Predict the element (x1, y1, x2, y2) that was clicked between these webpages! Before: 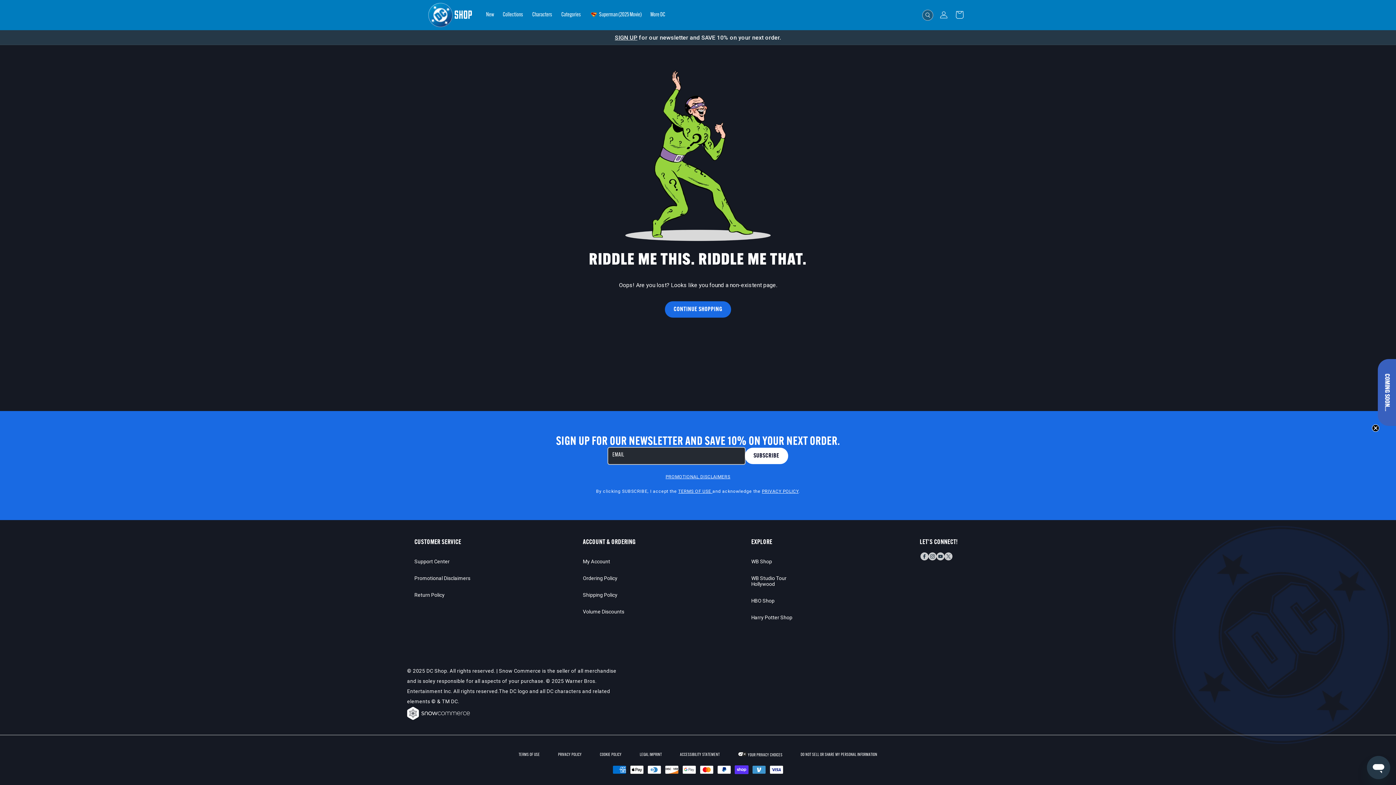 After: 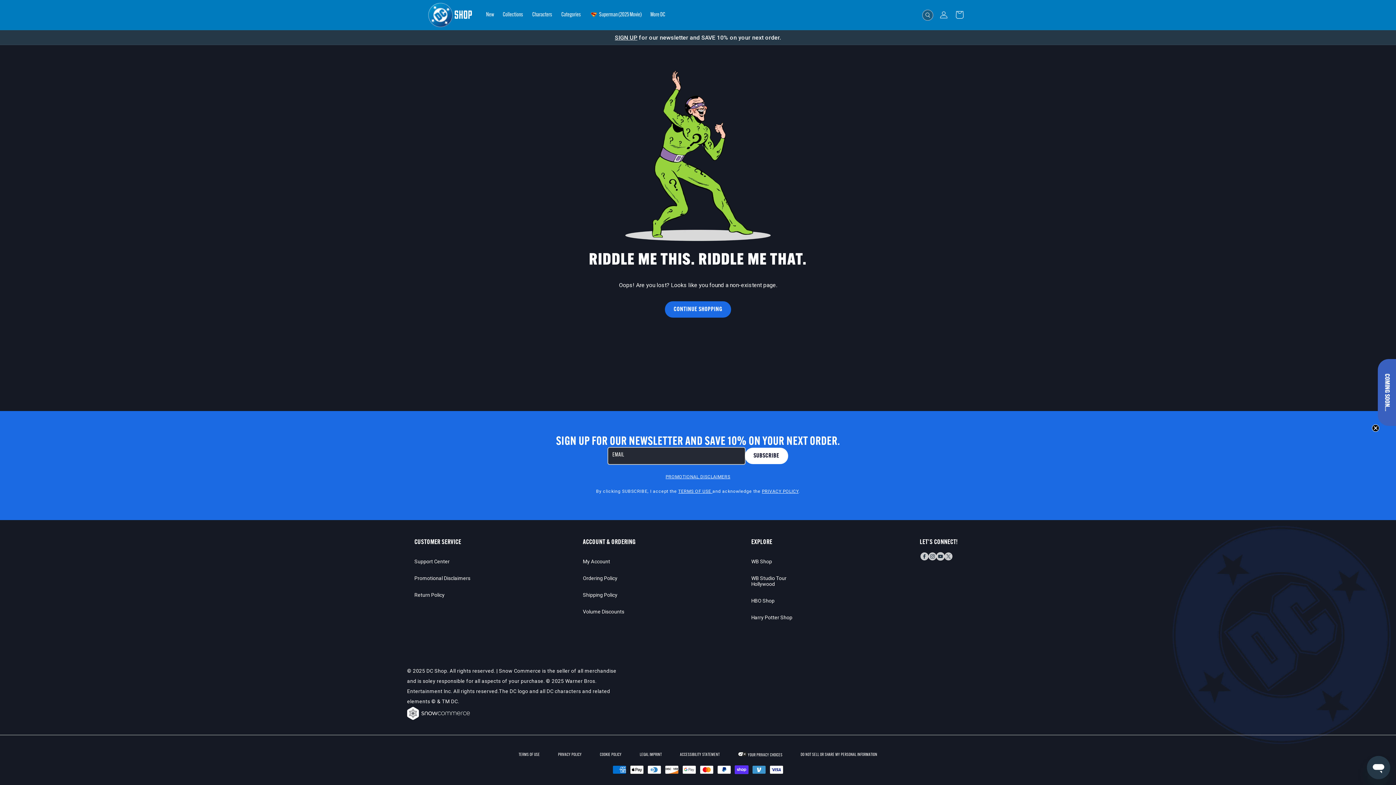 Action: label: dc-shop-youtube bbox: (936, 552, 944, 560)